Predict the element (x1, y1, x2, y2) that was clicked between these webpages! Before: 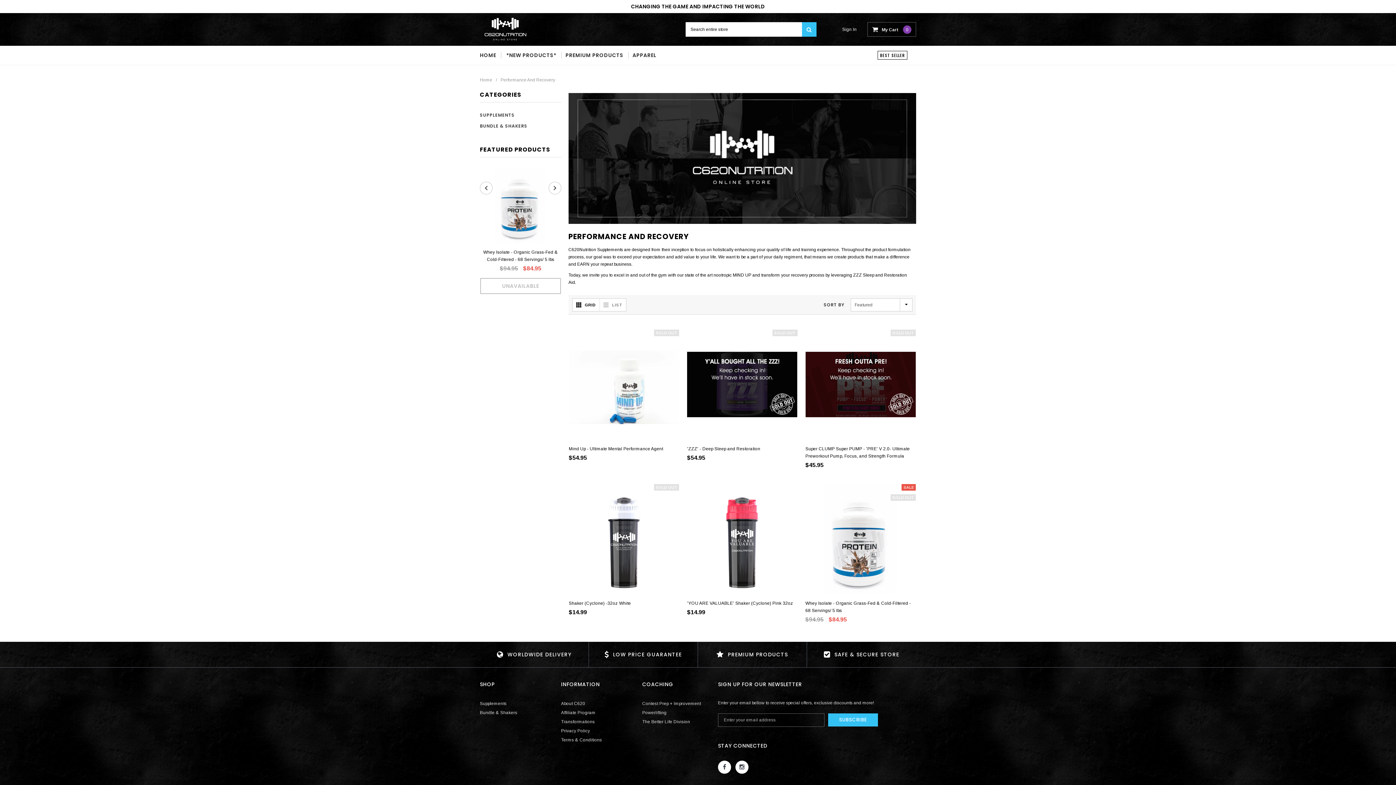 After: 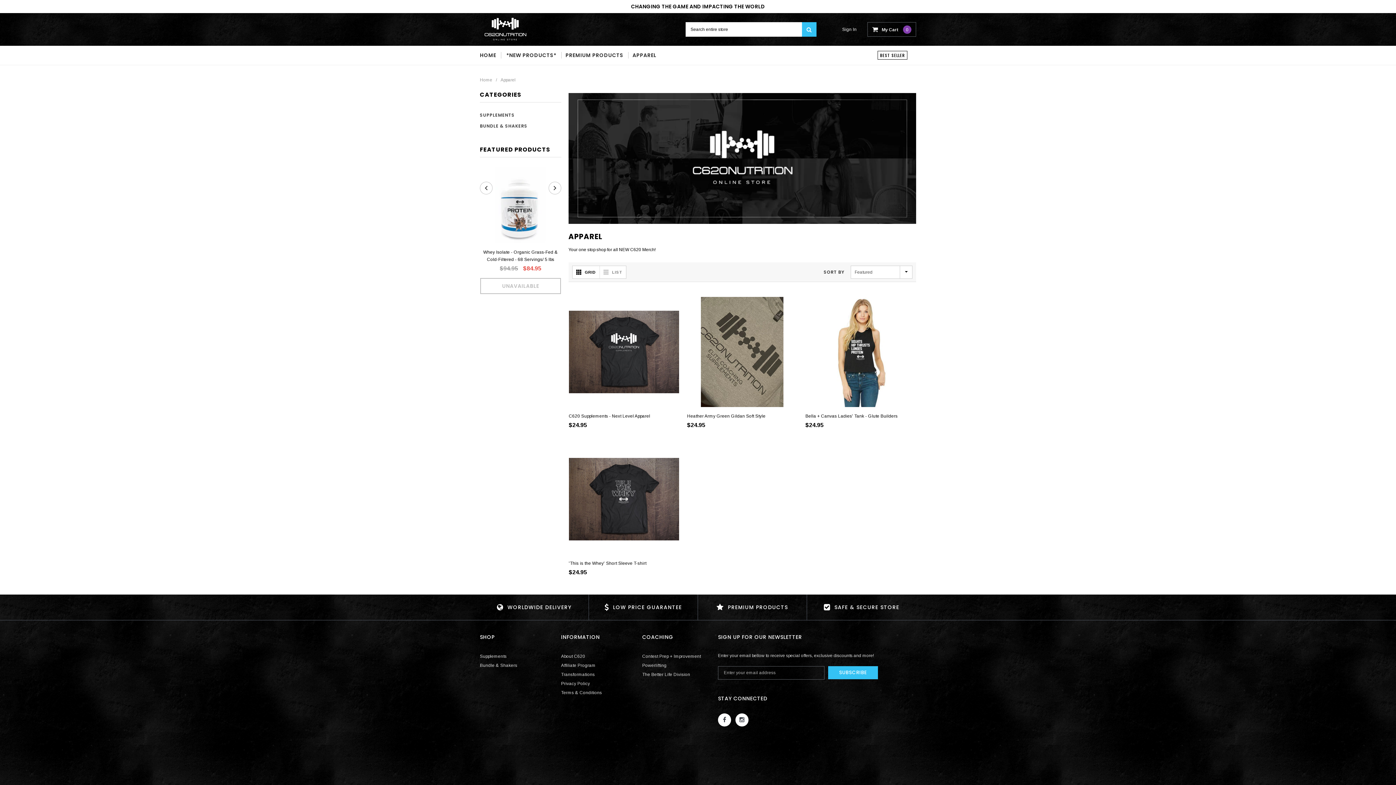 Action: bbox: (627, 45, 661, 64) label: APPAREL